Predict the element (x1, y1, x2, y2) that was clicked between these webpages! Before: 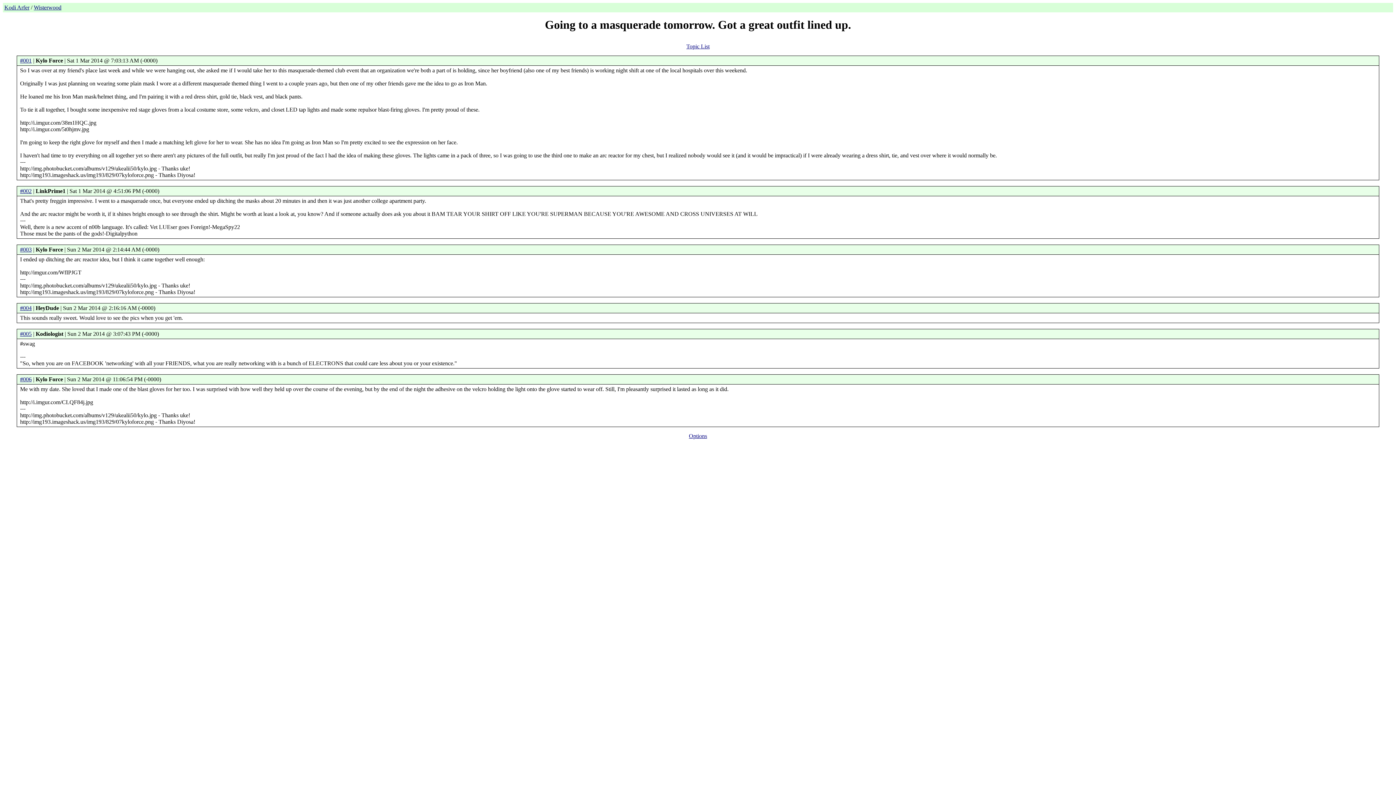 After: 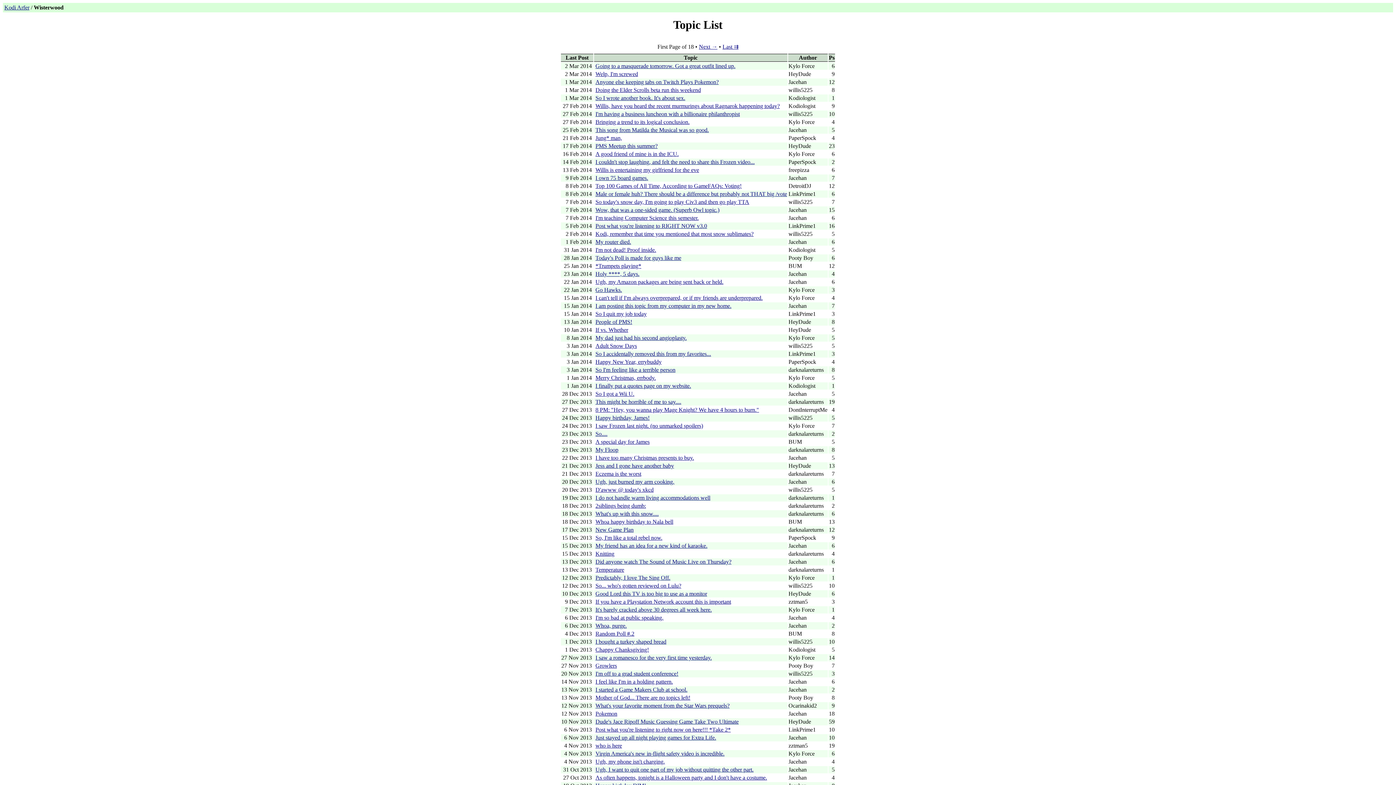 Action: bbox: (33, 4, 61, 10) label: Wisterwood